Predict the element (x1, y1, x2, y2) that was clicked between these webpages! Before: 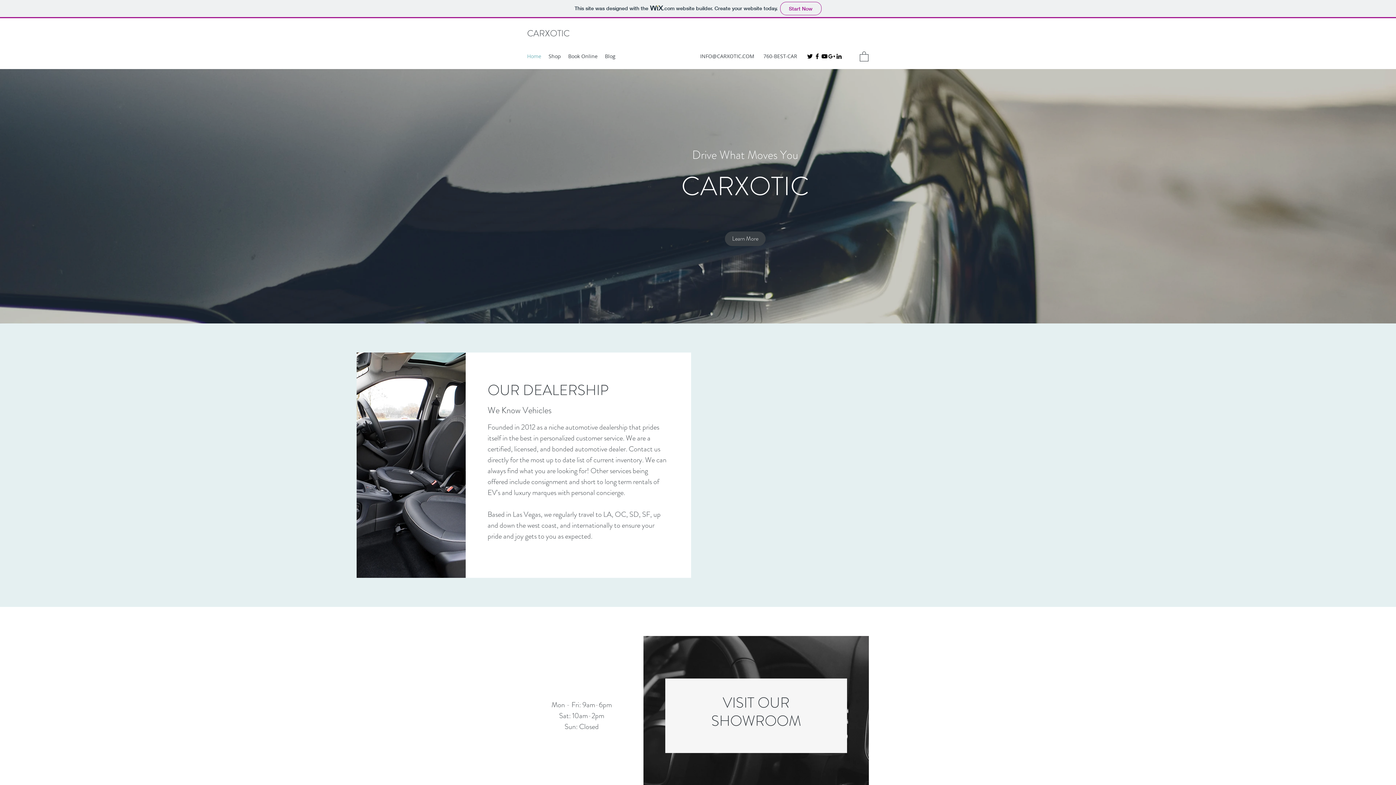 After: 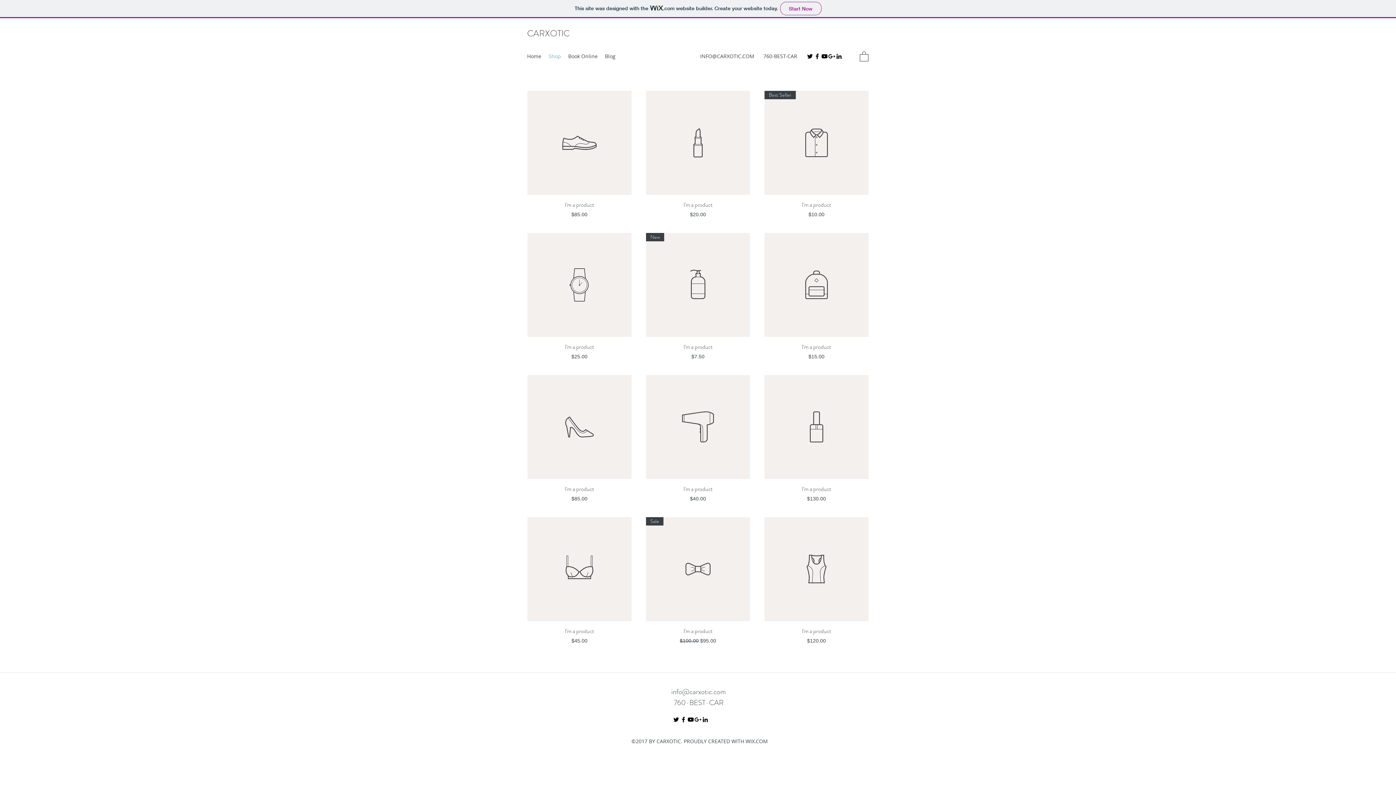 Action: label: Shop bbox: (545, 50, 564, 61)